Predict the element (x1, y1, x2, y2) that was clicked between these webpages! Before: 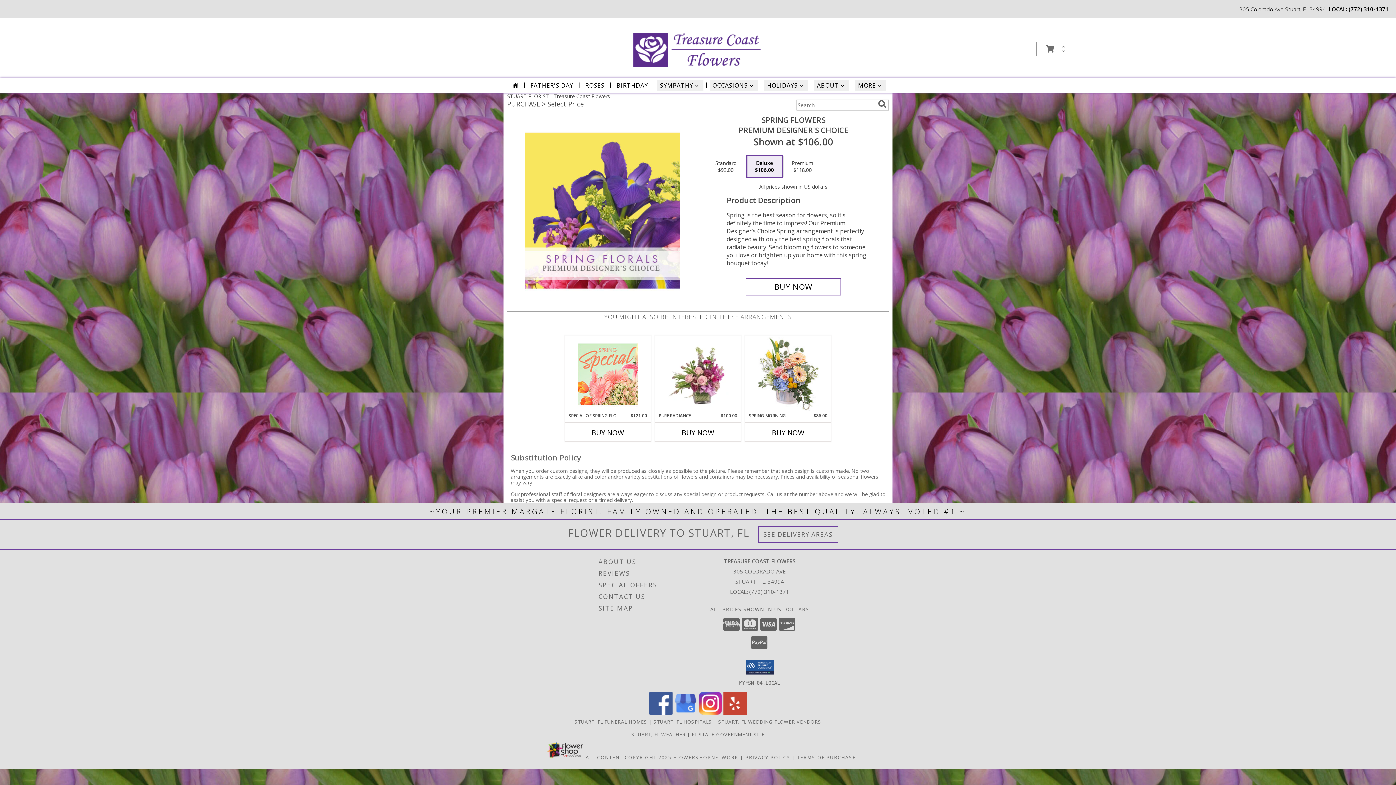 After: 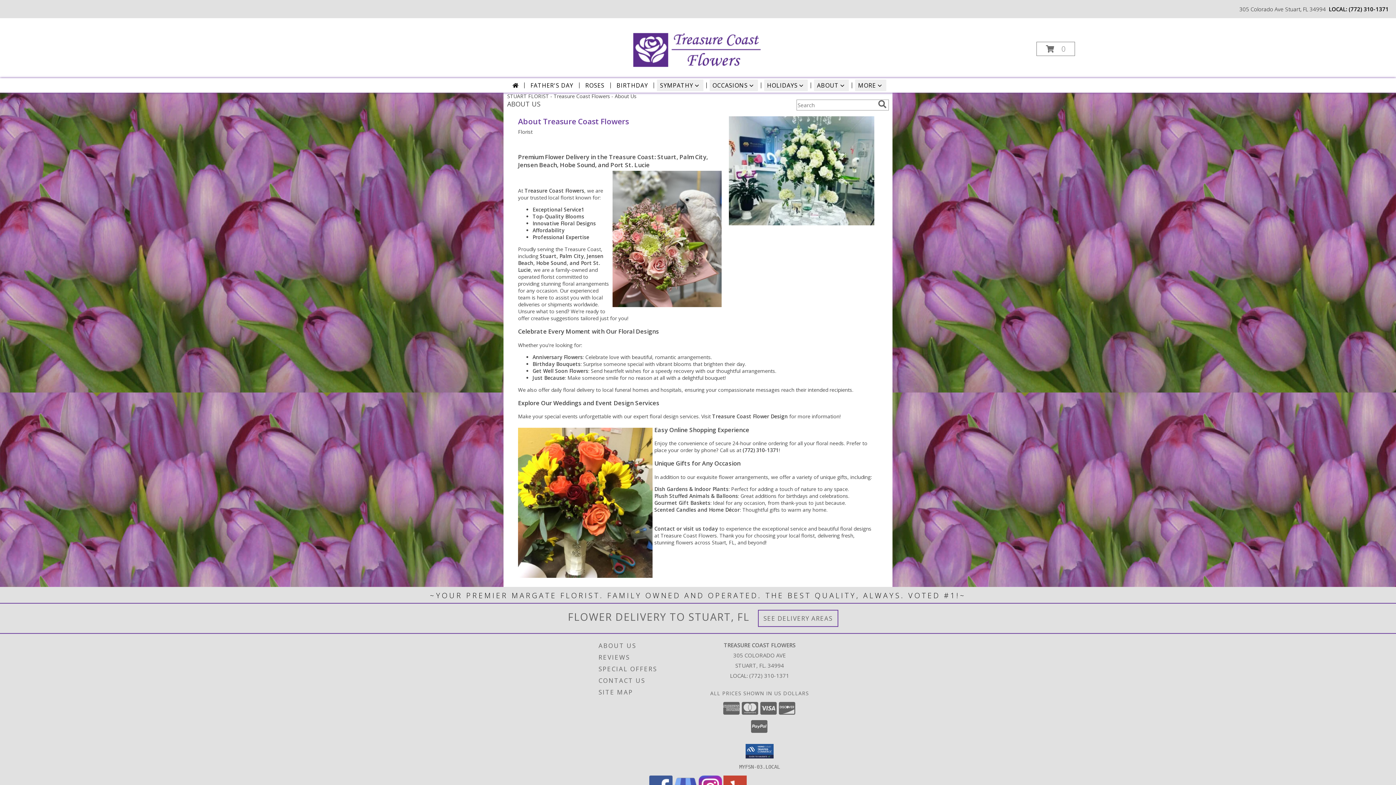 Action: bbox: (598, 556, 704, 567) label: ABOUT US